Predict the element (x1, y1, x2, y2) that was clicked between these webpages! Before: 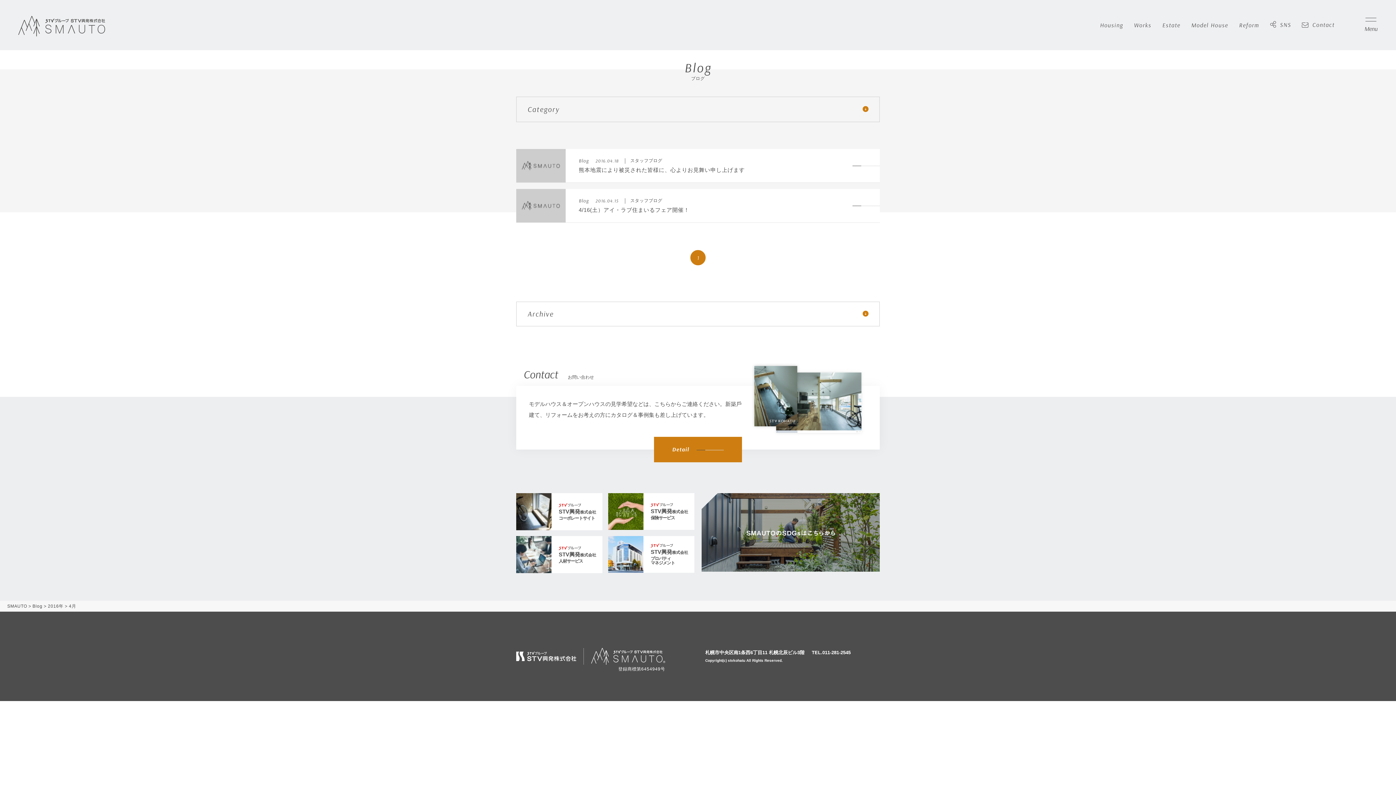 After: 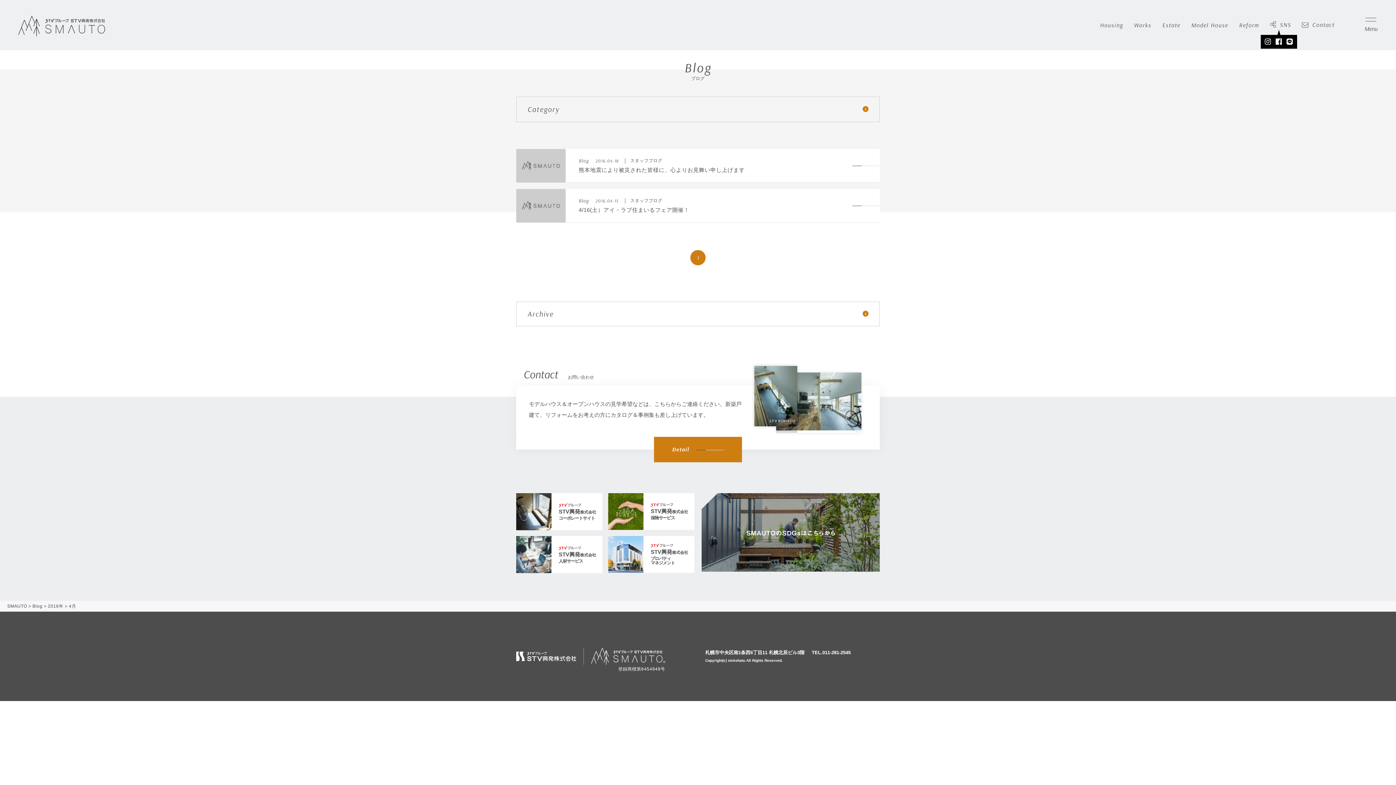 Action: label:  SNS bbox: (1270, 19, 1291, 30)